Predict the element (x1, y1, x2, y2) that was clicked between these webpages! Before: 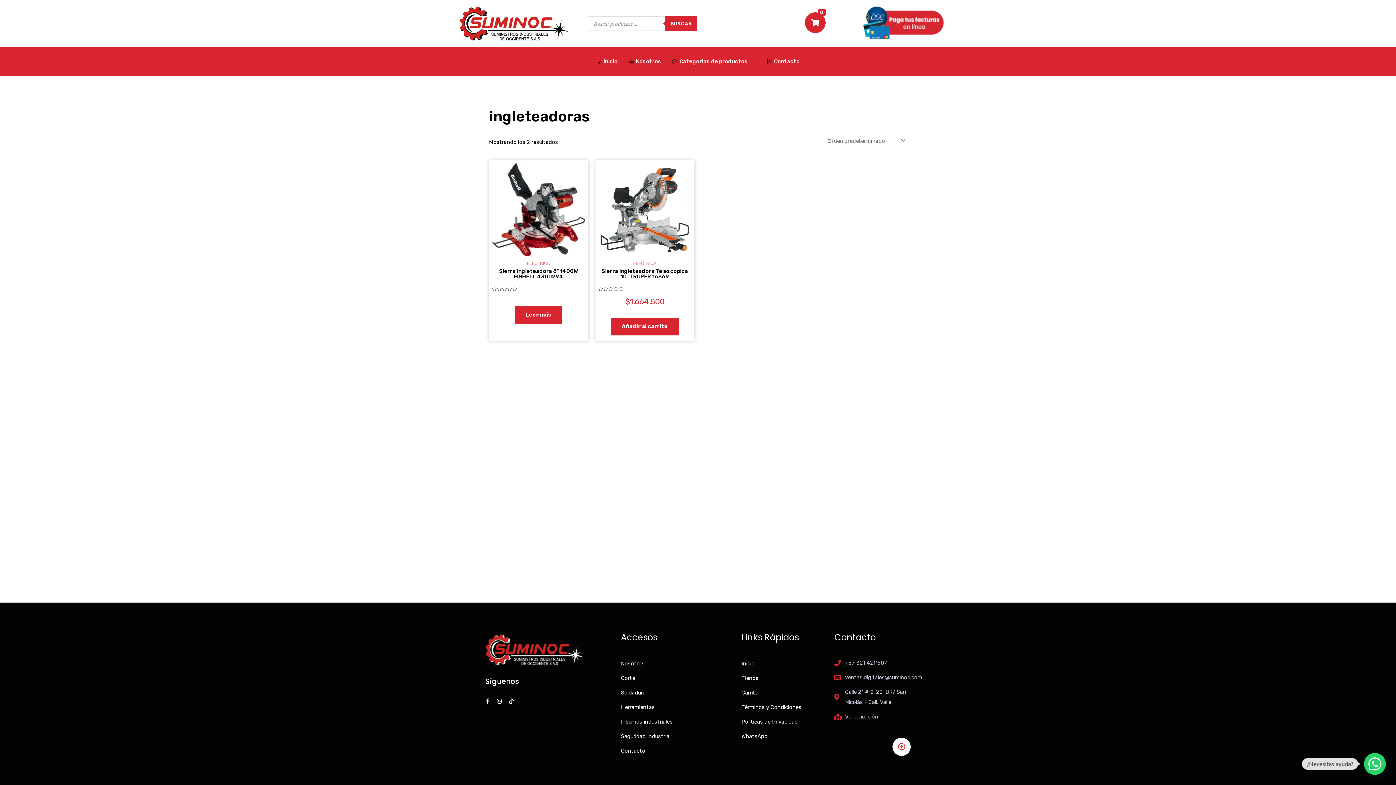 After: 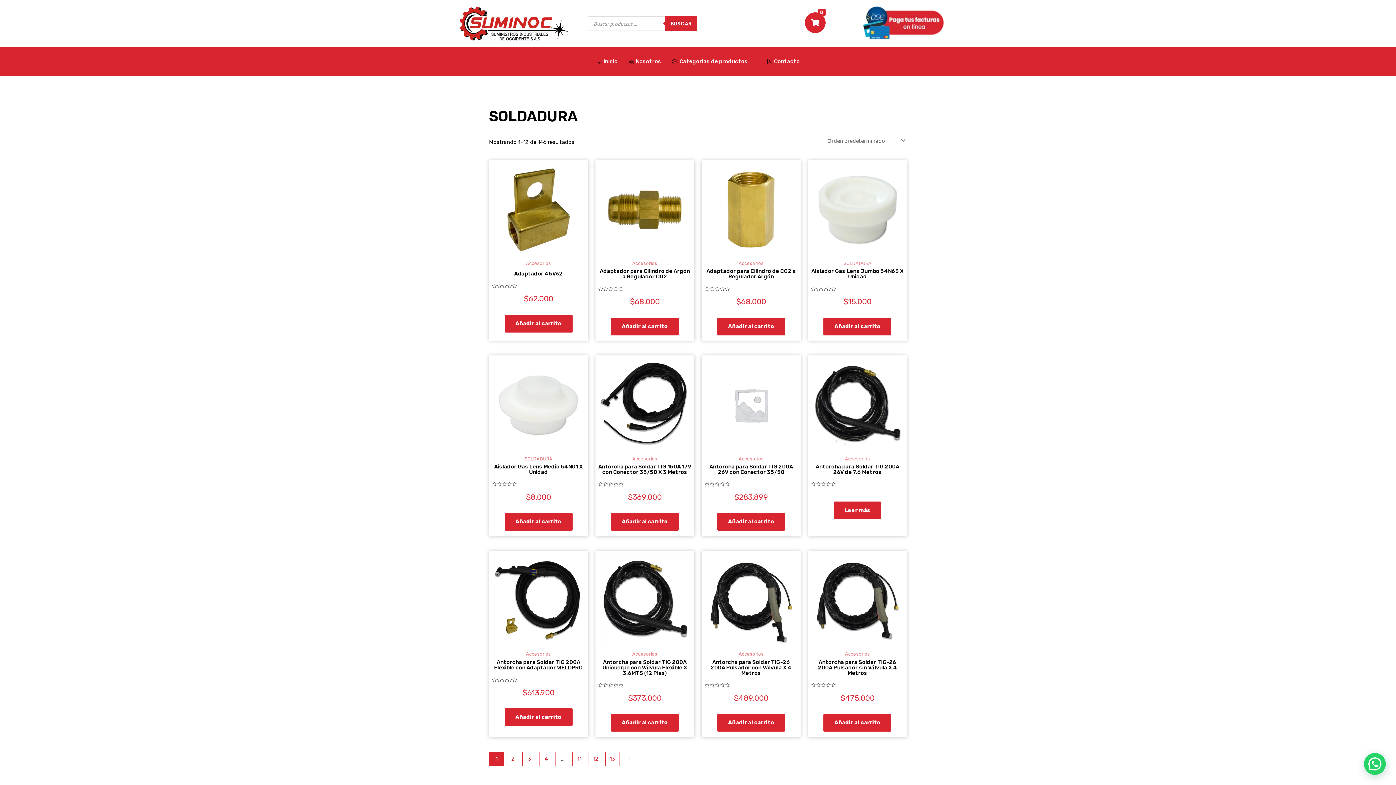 Action: label: Soldadura bbox: (621, 688, 719, 698)